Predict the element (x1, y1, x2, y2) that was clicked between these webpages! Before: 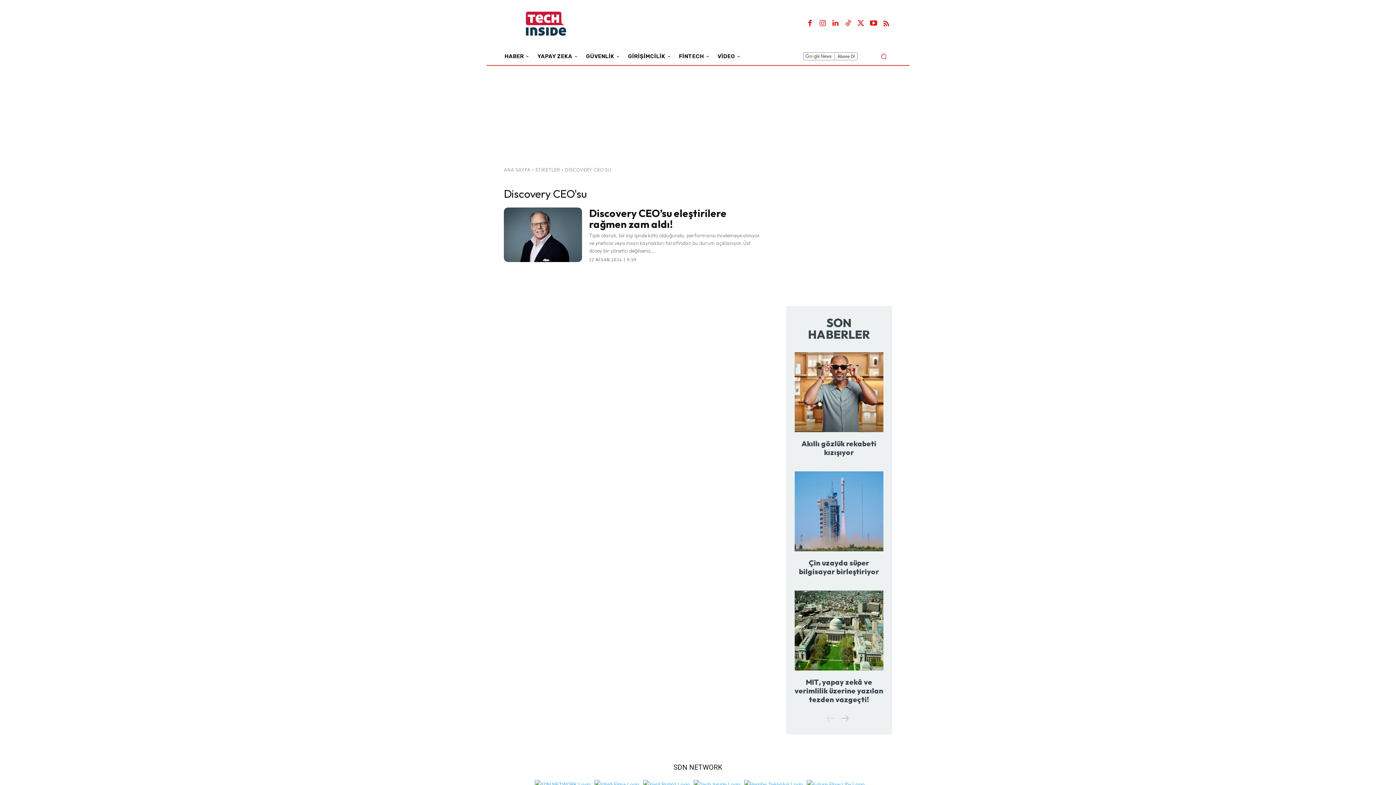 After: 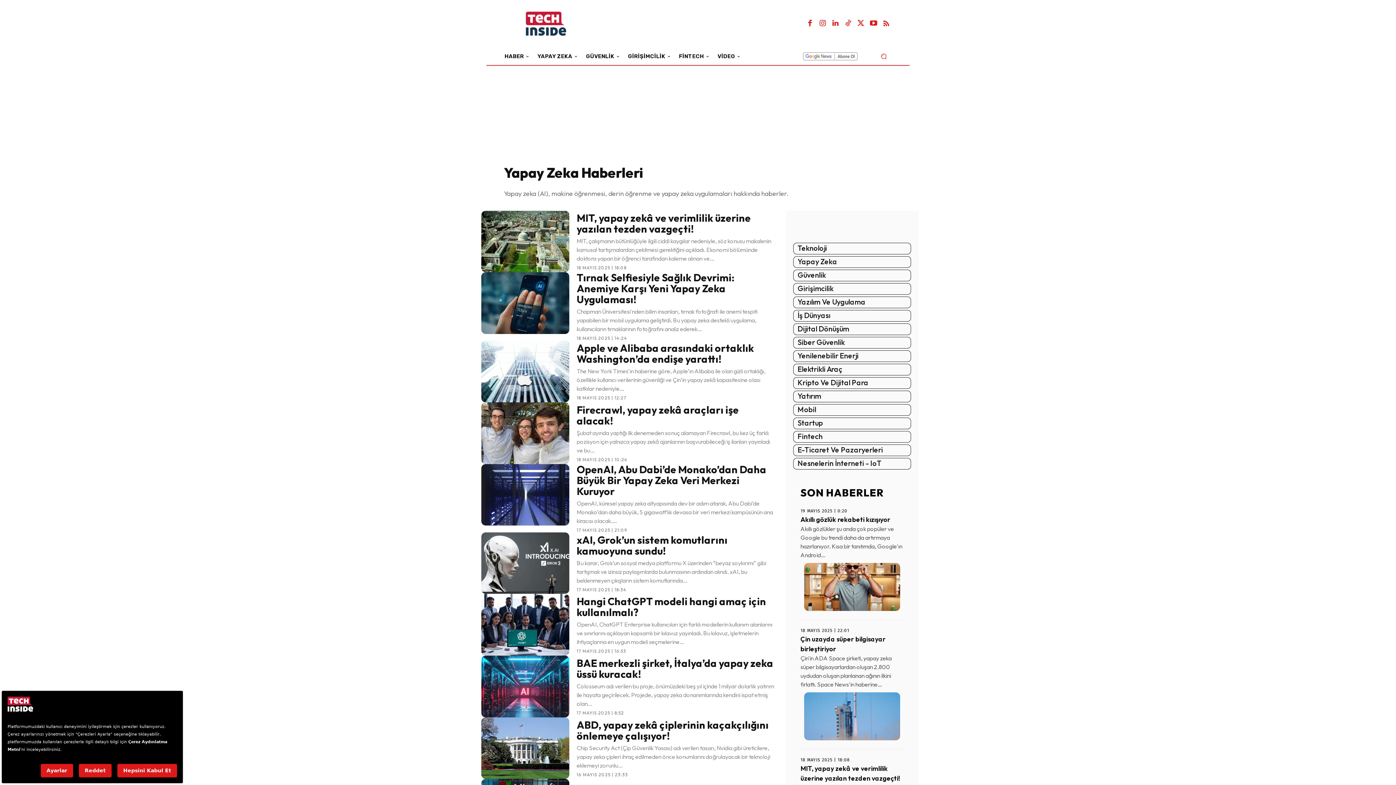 Action: bbox: (533, 47, 581, 64) label: YAPAY ZEKA